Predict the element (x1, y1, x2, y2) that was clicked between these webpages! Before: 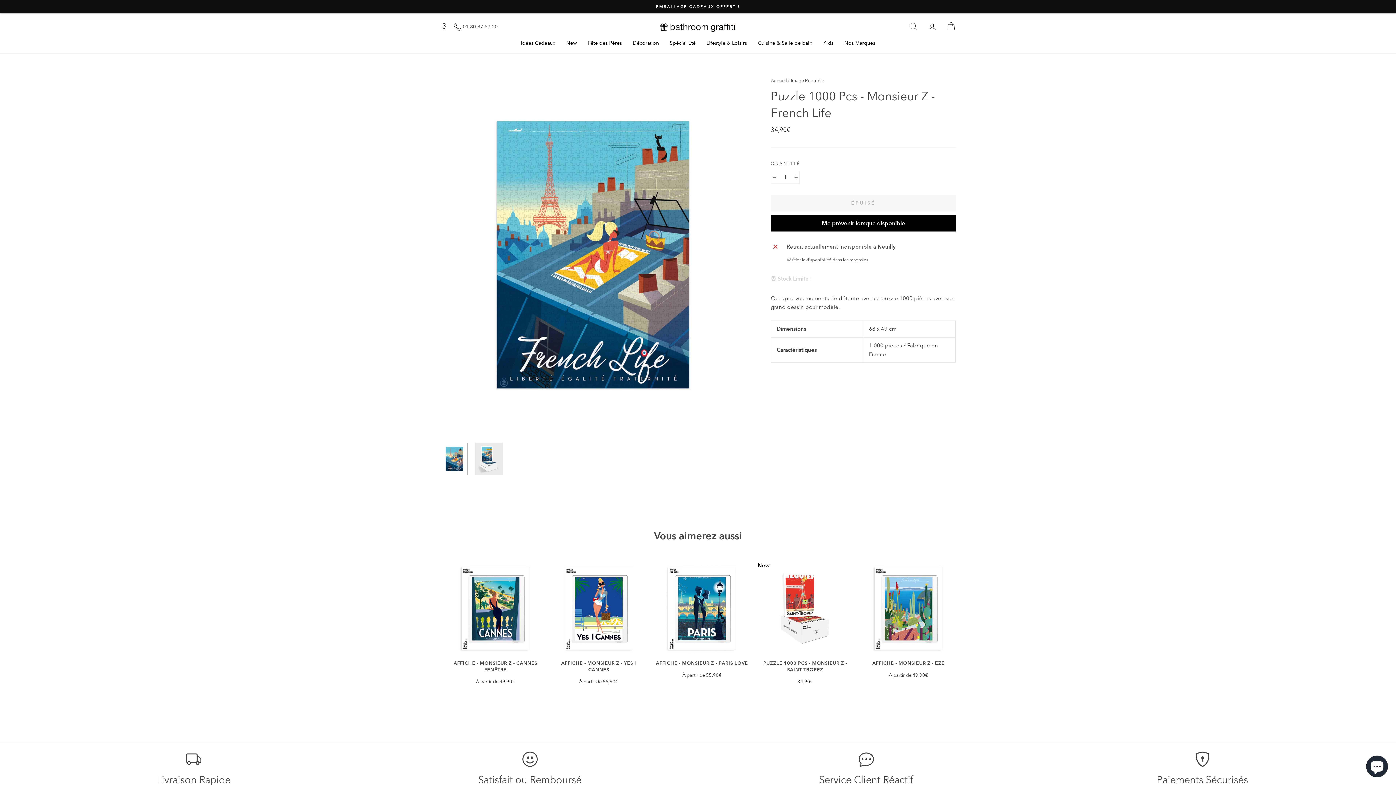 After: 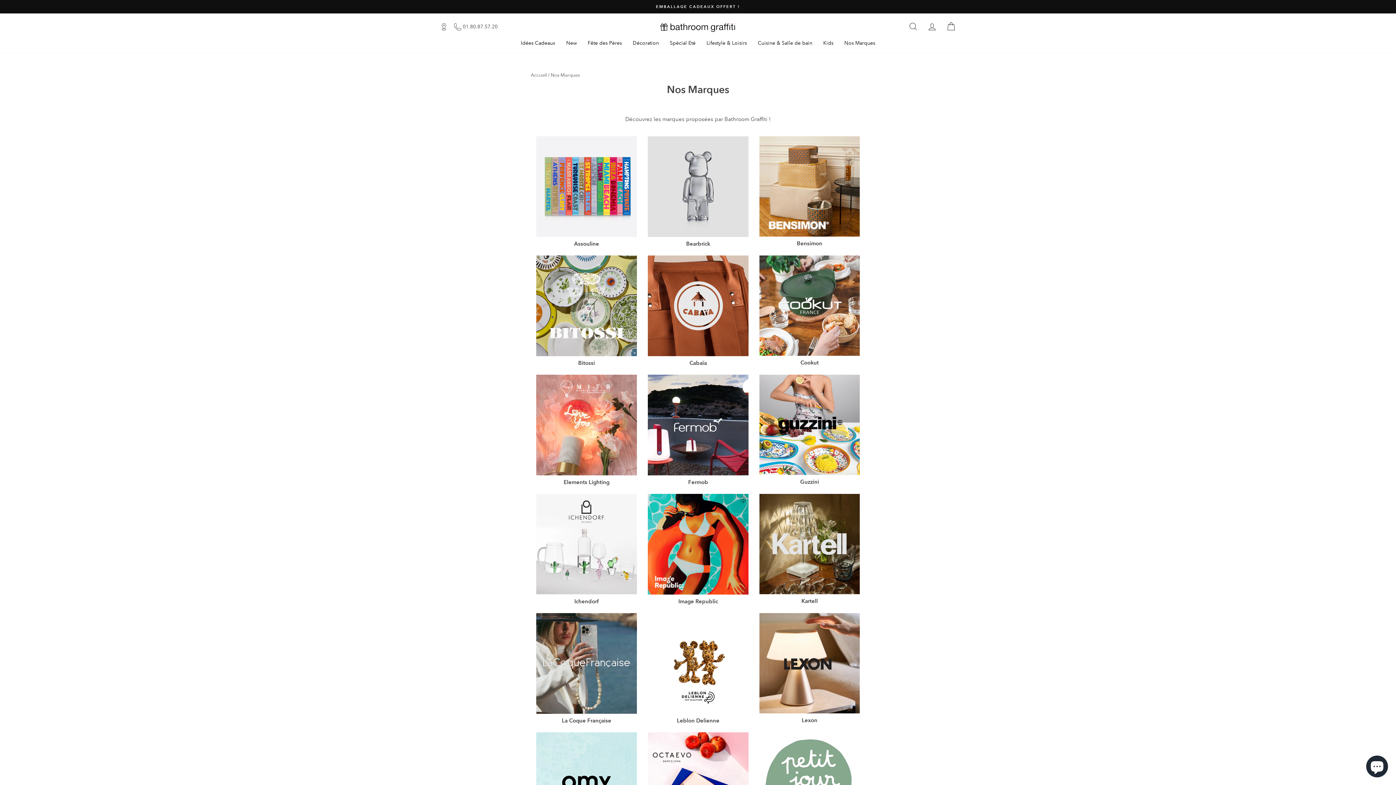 Action: label: Nos Marques bbox: (839, 36, 880, 49)